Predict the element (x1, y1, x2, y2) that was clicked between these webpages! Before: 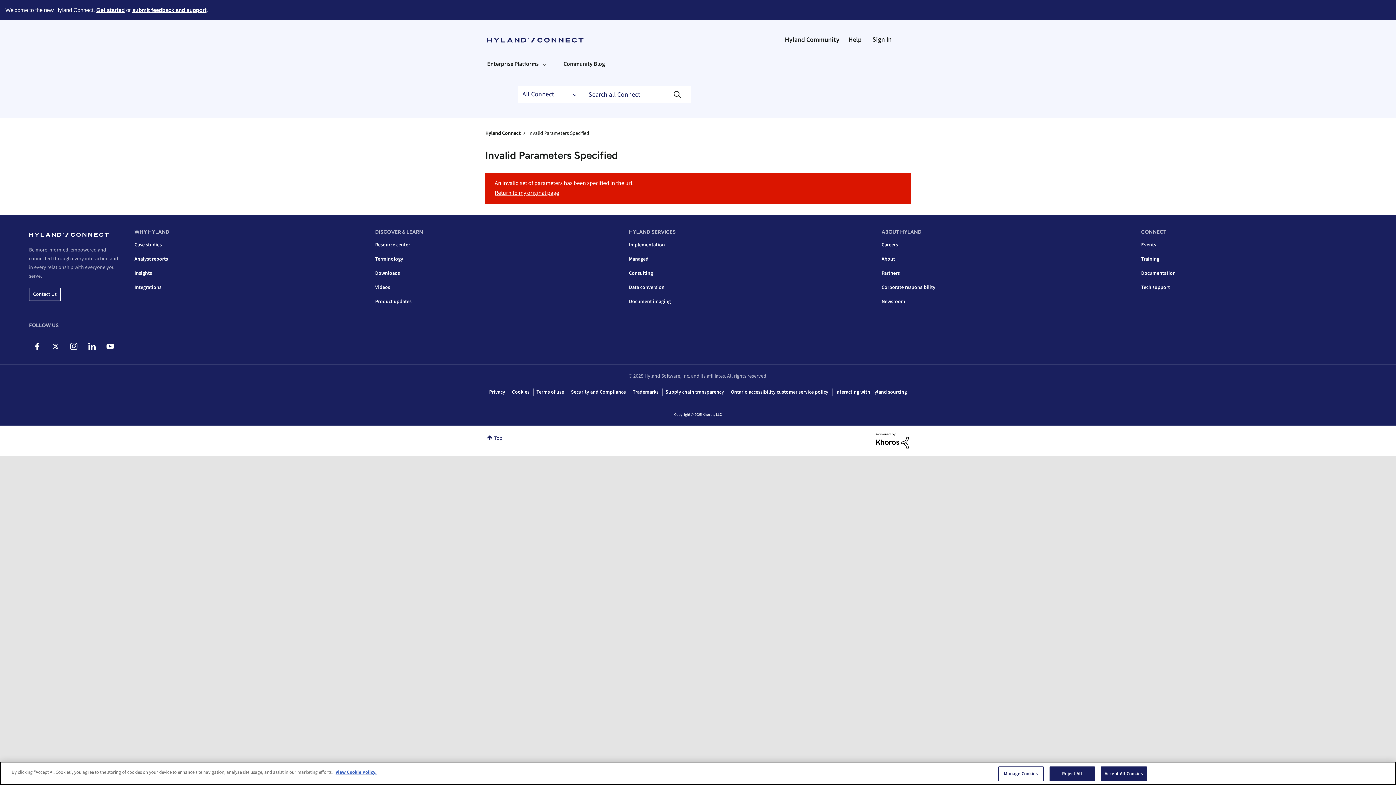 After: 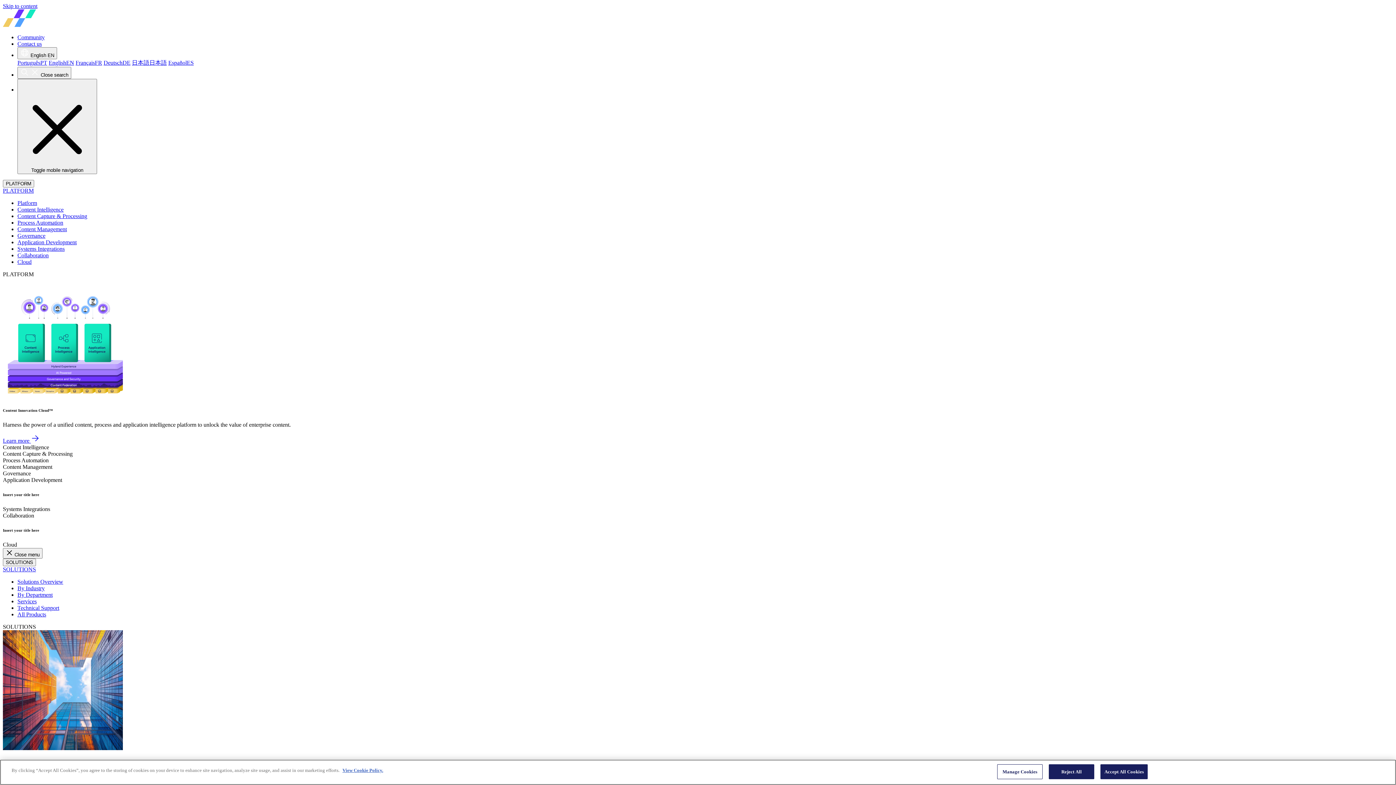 Action: label: Insights bbox: (134, 269, 152, 277)